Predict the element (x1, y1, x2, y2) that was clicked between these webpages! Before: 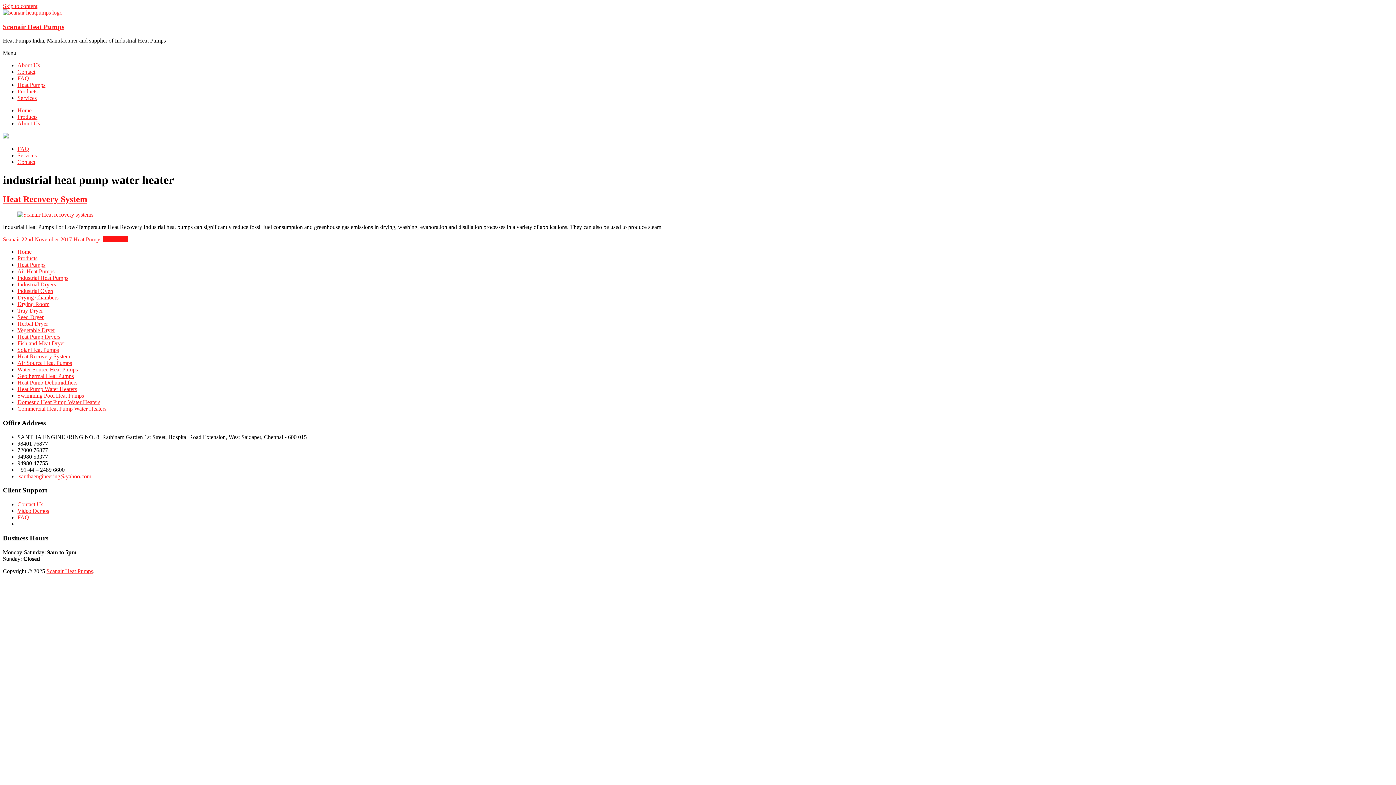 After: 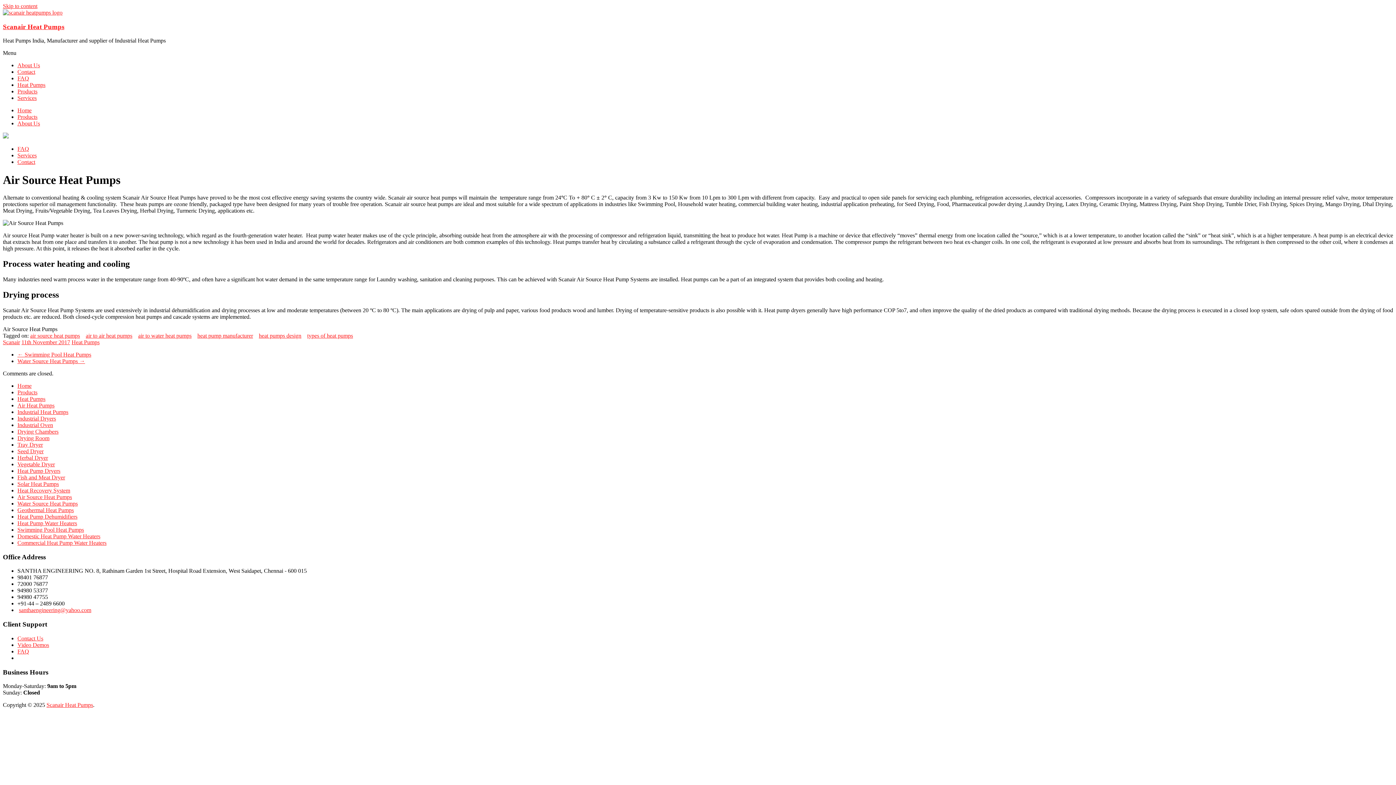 Action: label: Air Source Heat Pumps bbox: (17, 360, 72, 366)